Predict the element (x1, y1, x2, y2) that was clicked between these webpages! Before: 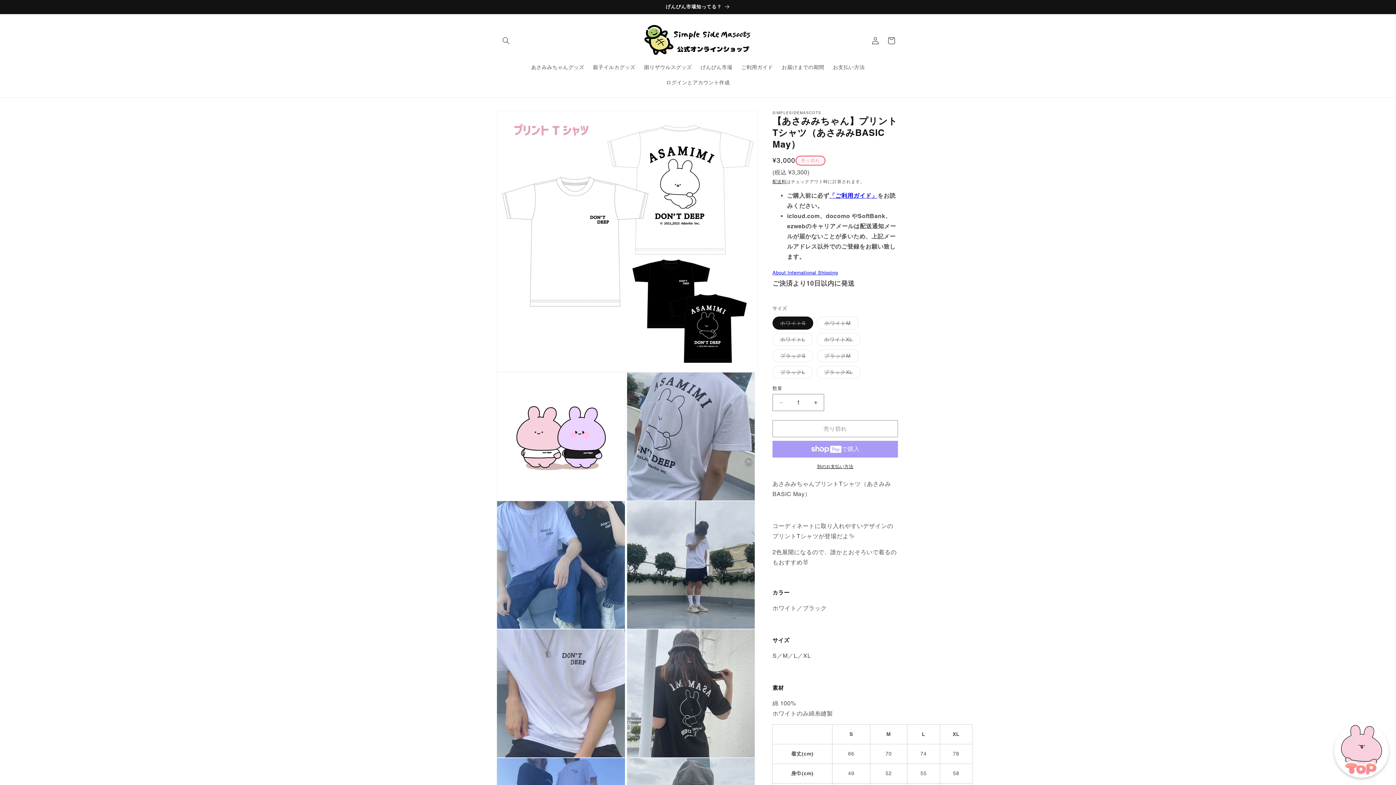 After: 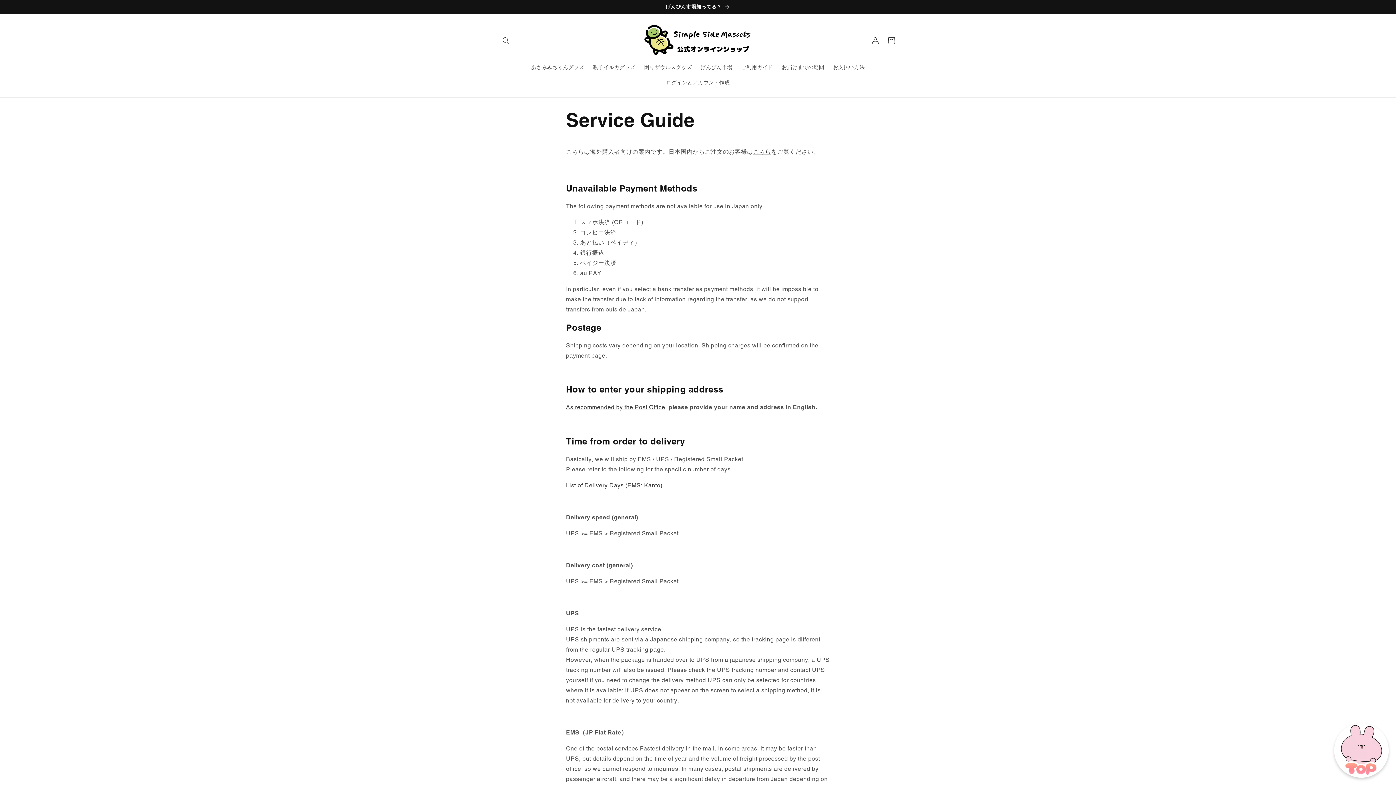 Action: bbox: (772, 270, 838, 275) label: About International Shipping